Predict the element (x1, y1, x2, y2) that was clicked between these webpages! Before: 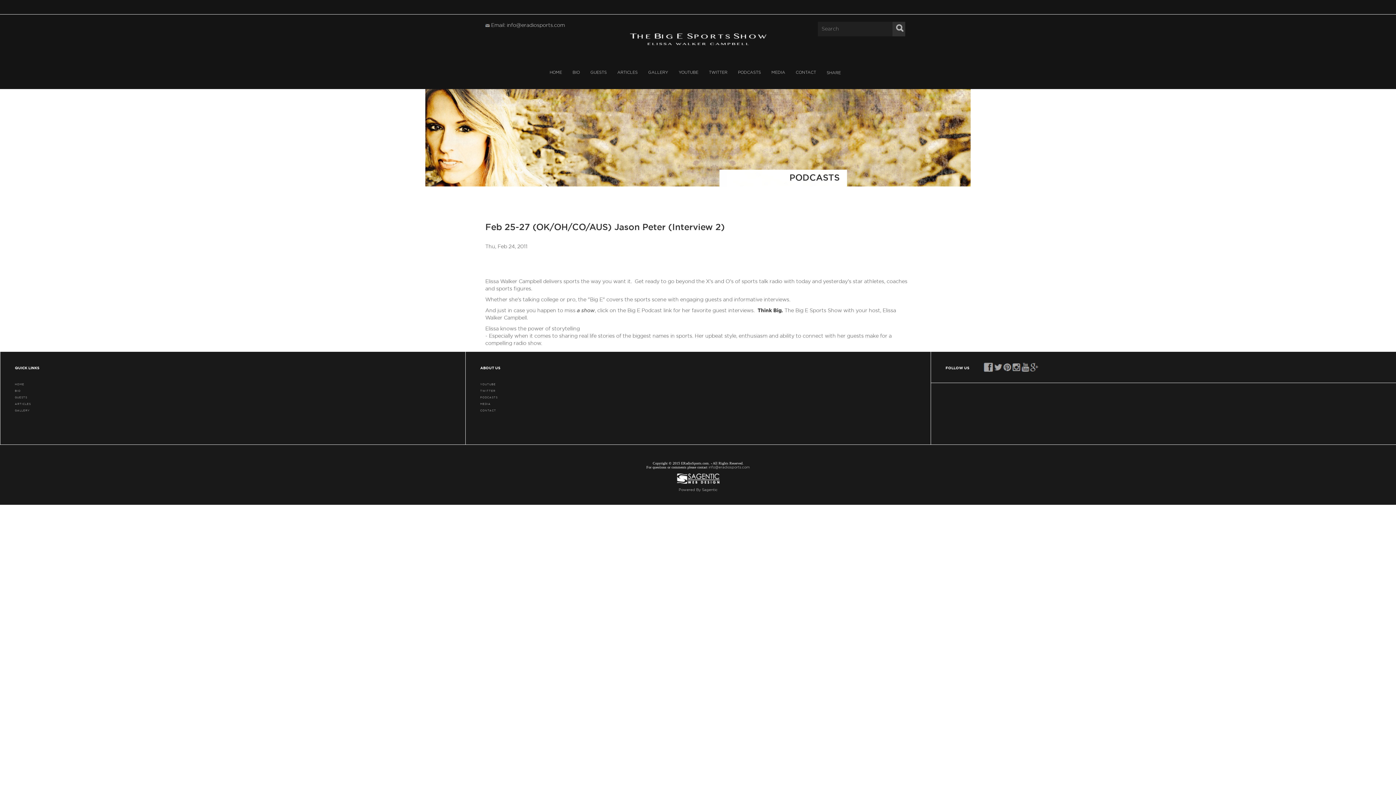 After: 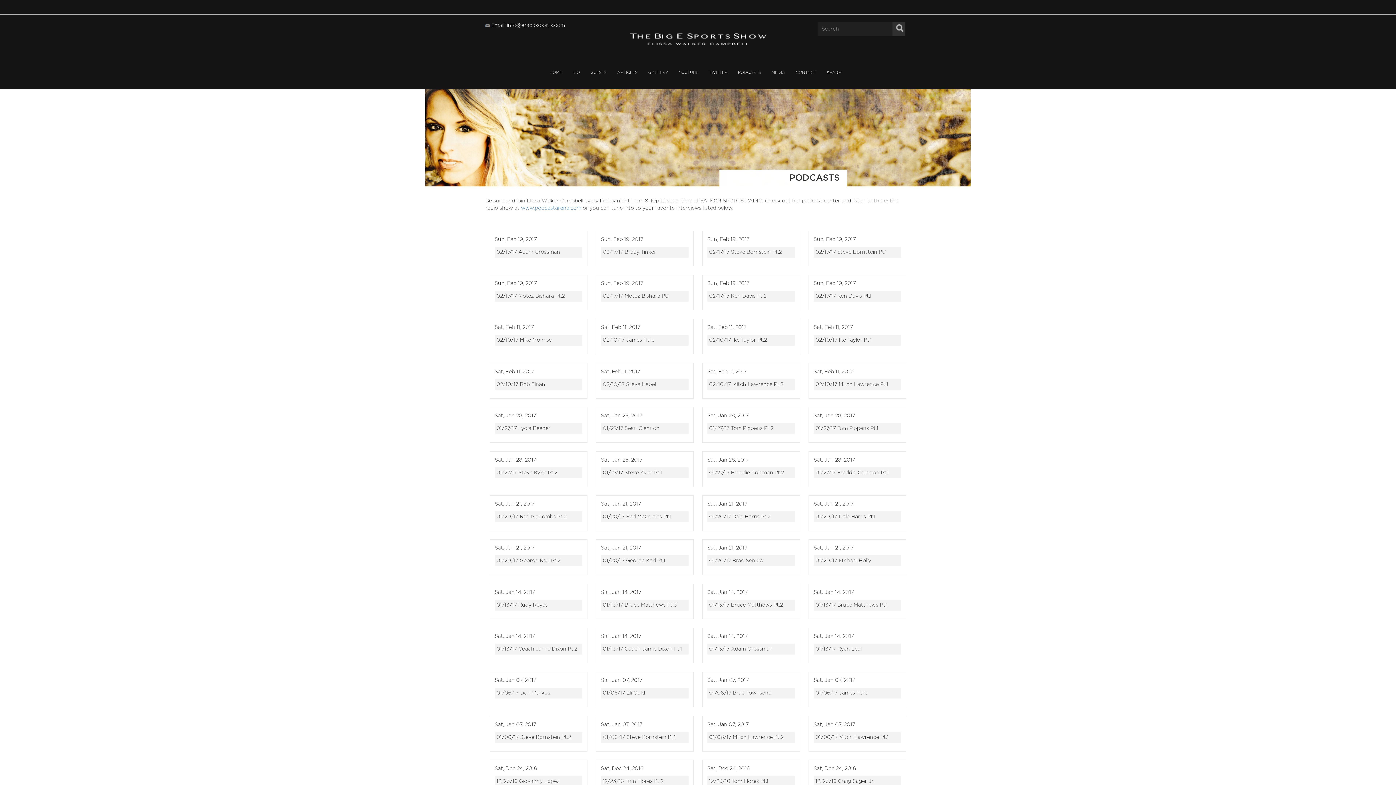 Action: label: PODCASTS bbox: (480, 396, 916, 399)